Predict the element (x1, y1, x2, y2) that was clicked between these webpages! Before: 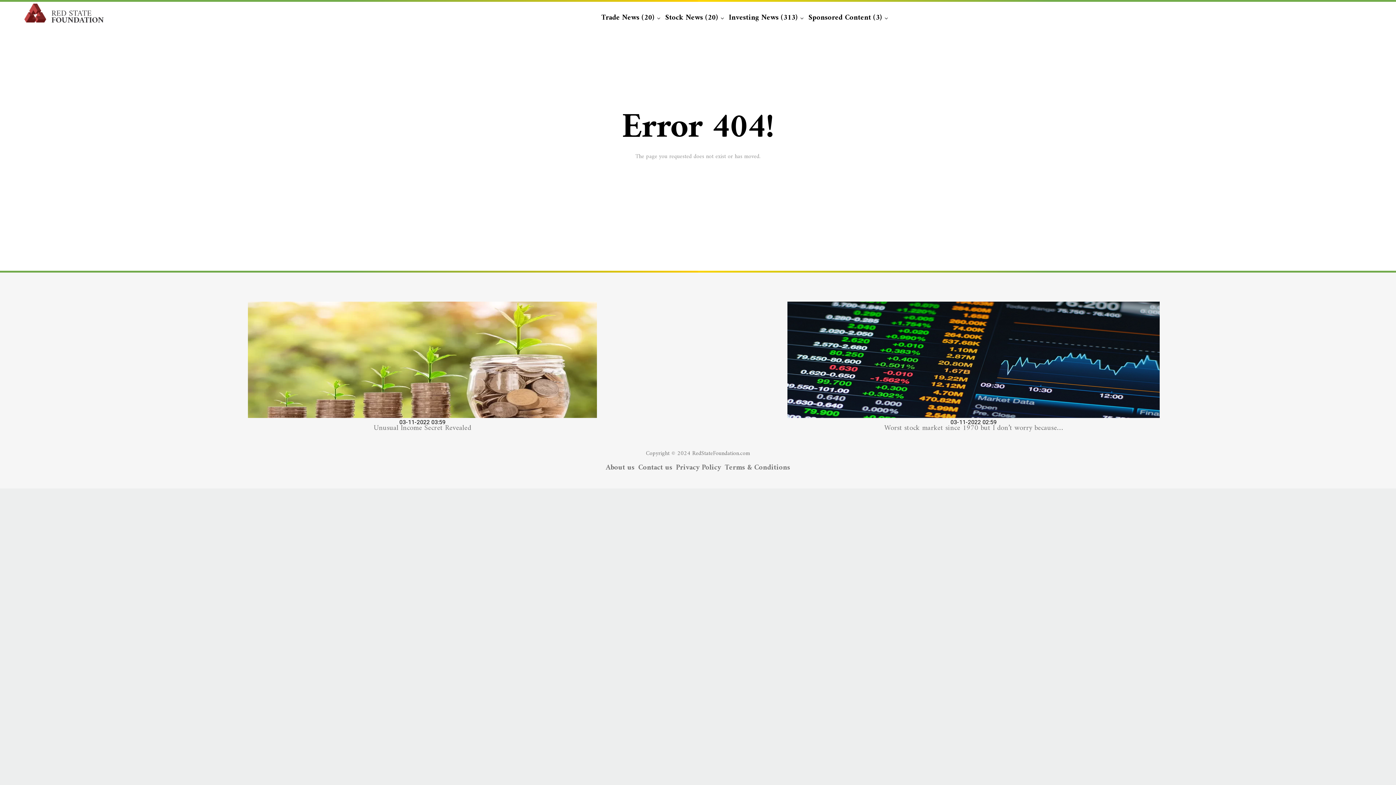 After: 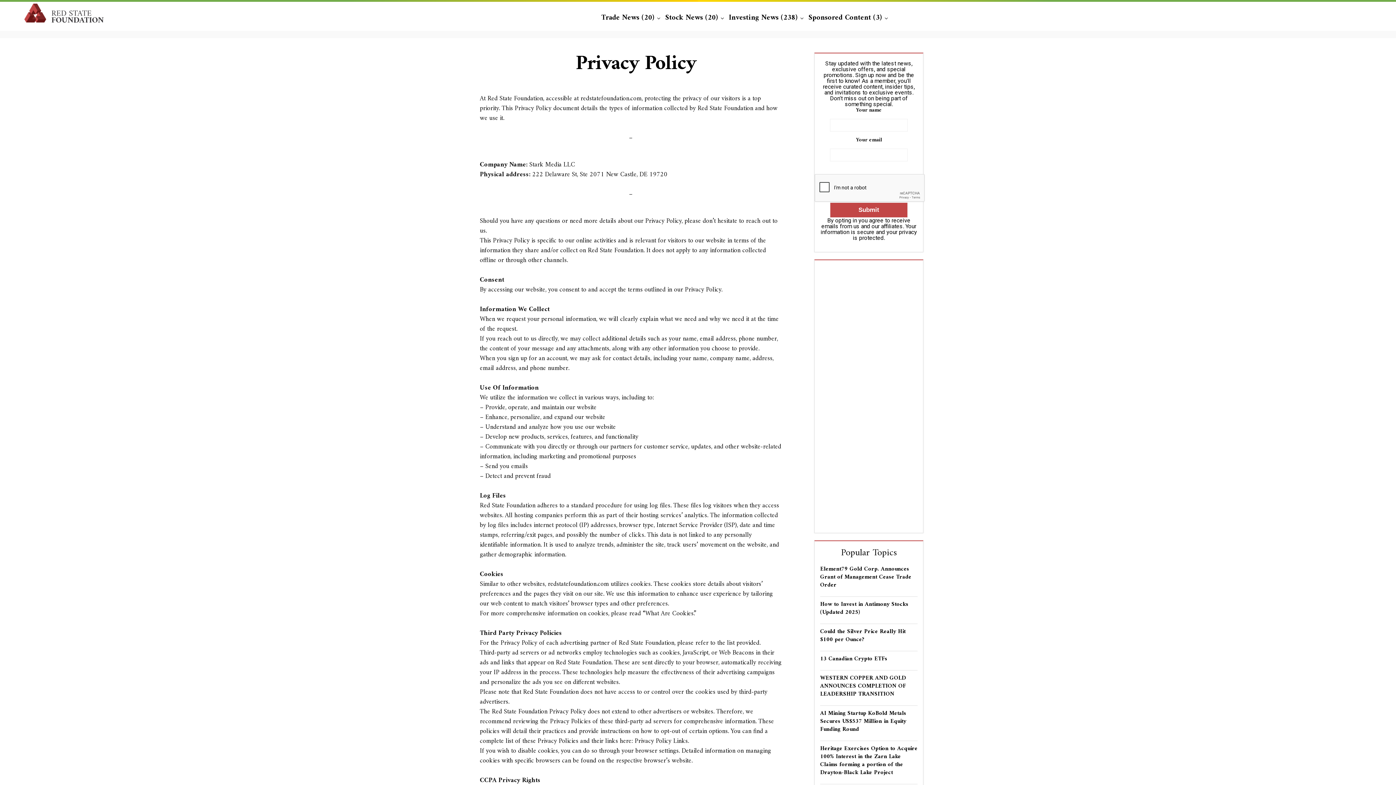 Action: bbox: (676, 461, 721, 474) label: Privacy Policy